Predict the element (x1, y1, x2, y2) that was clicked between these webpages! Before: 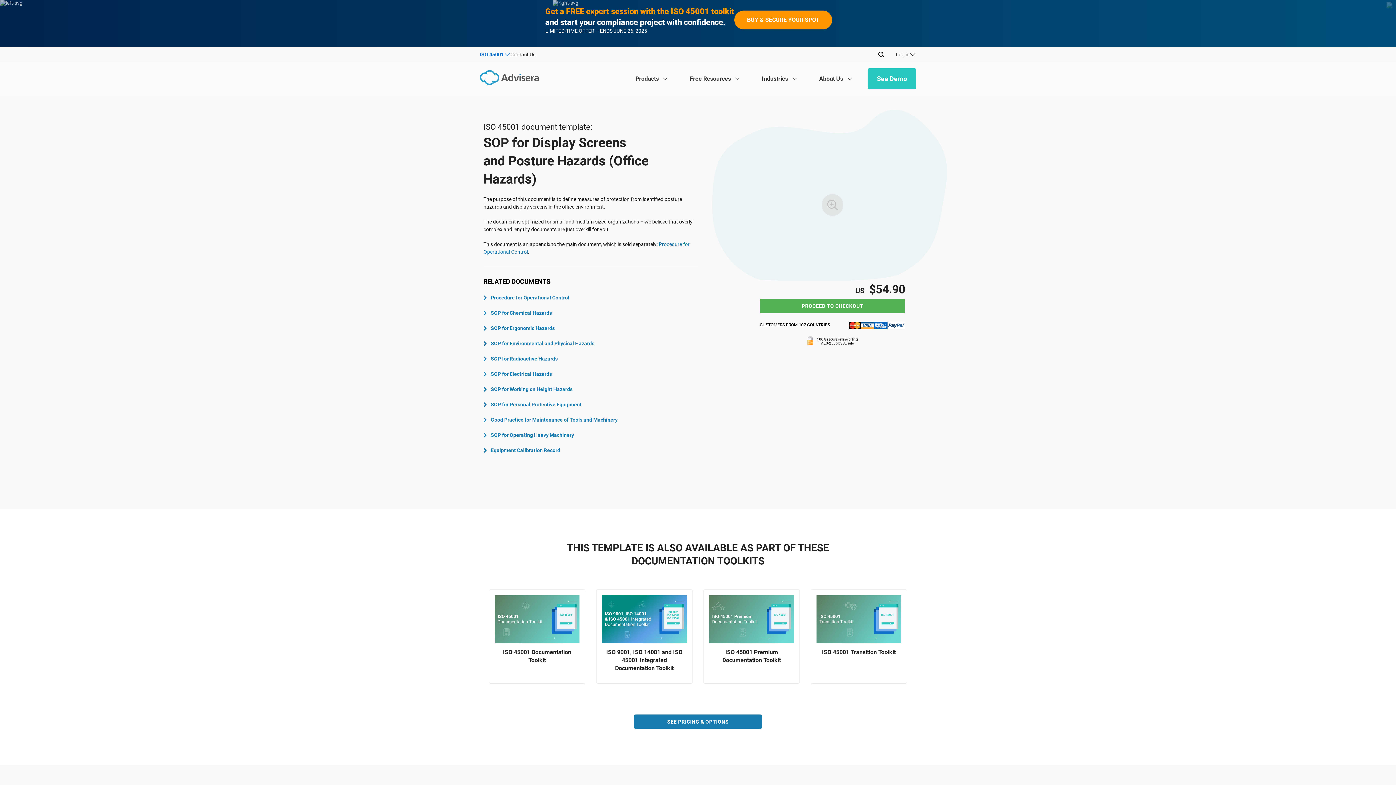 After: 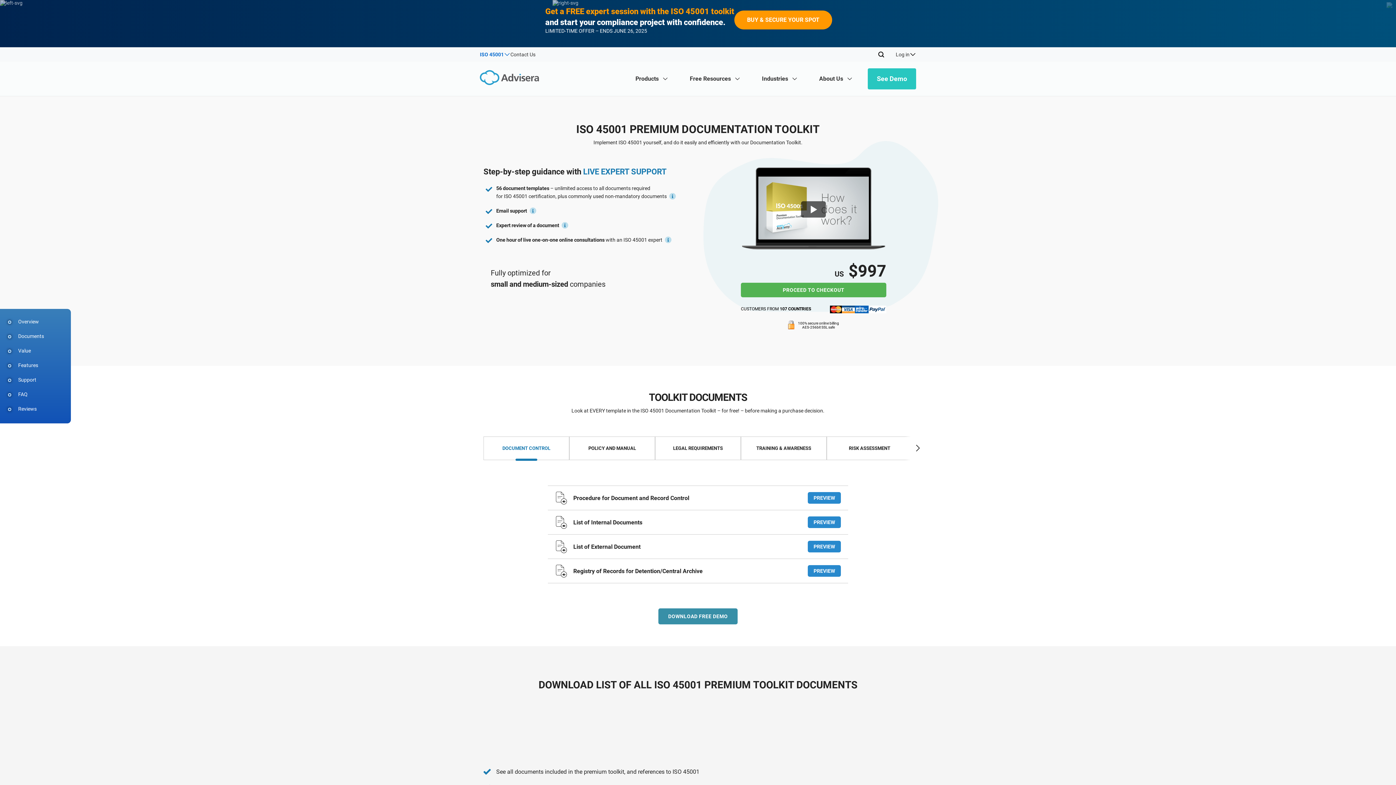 Action: label: ISO 45001 Premium Documentation Toolkit bbox: (703, 589, 800, 683)